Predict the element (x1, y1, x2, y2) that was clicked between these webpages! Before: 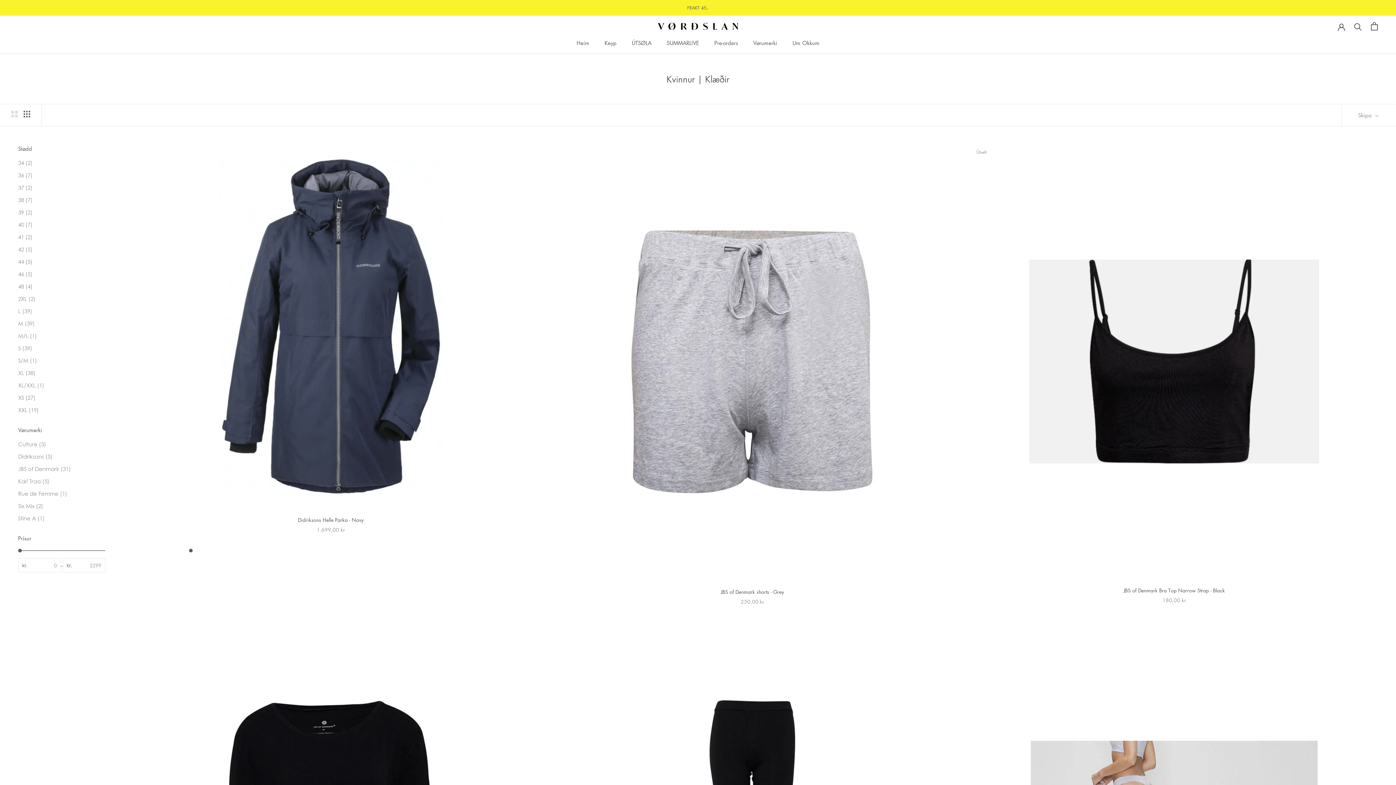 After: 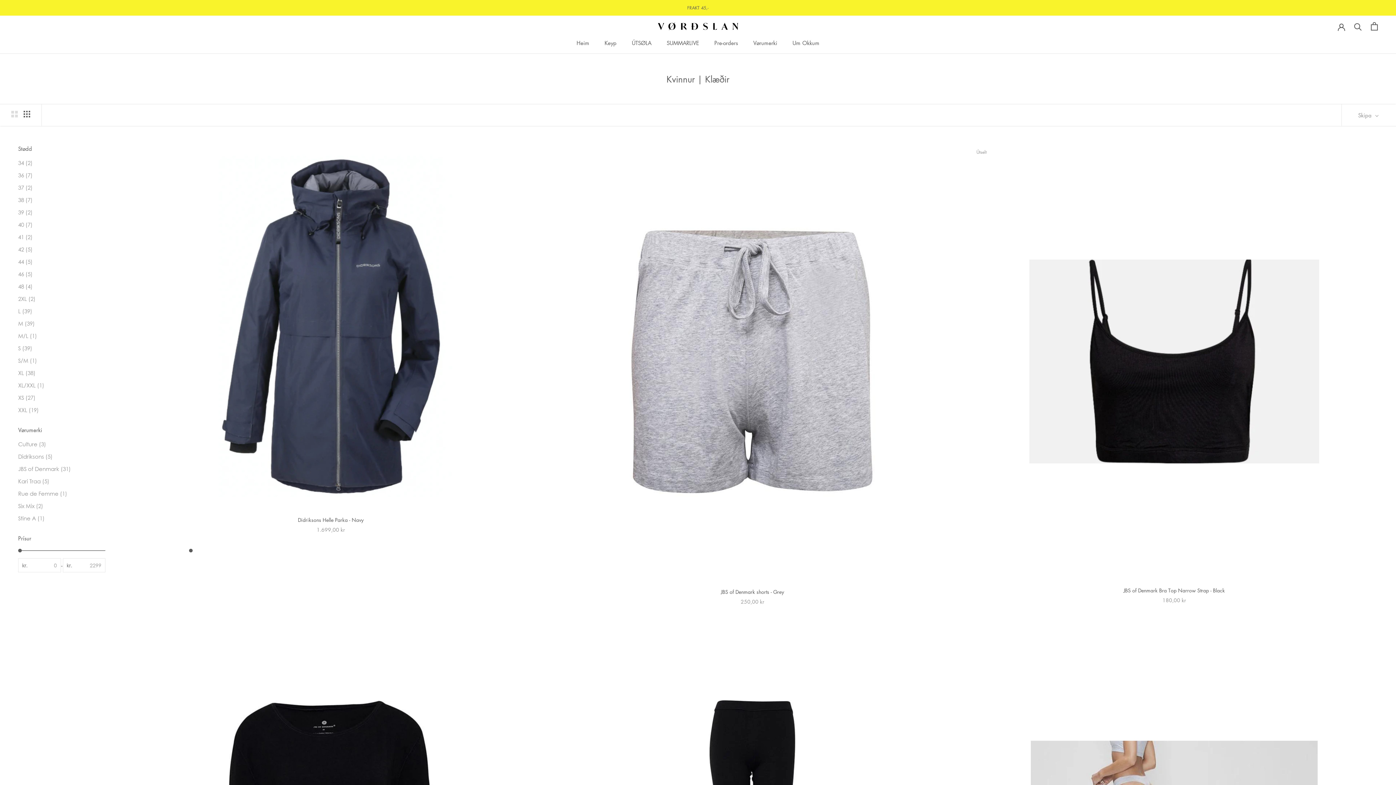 Action: bbox: (18, 425, 105, 434) label: Vørumerki